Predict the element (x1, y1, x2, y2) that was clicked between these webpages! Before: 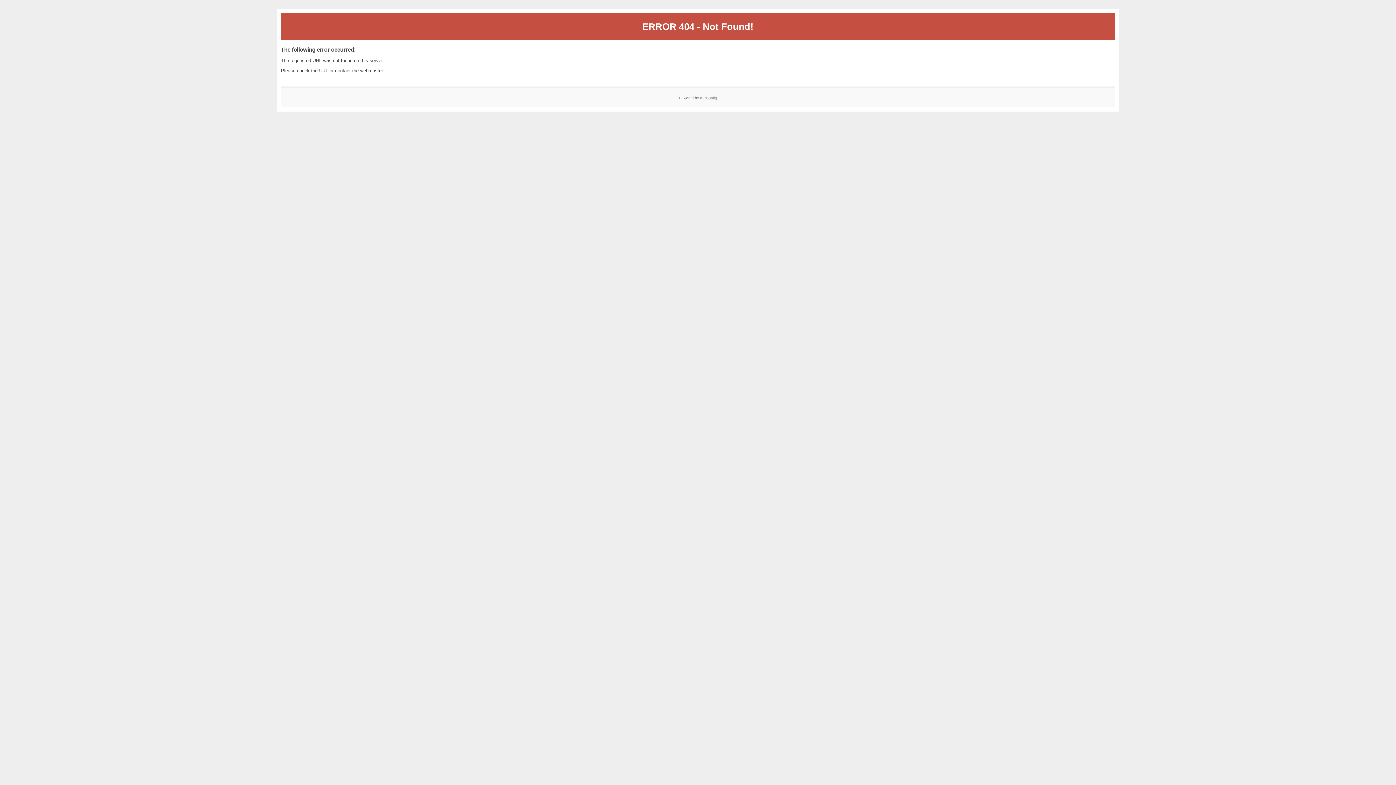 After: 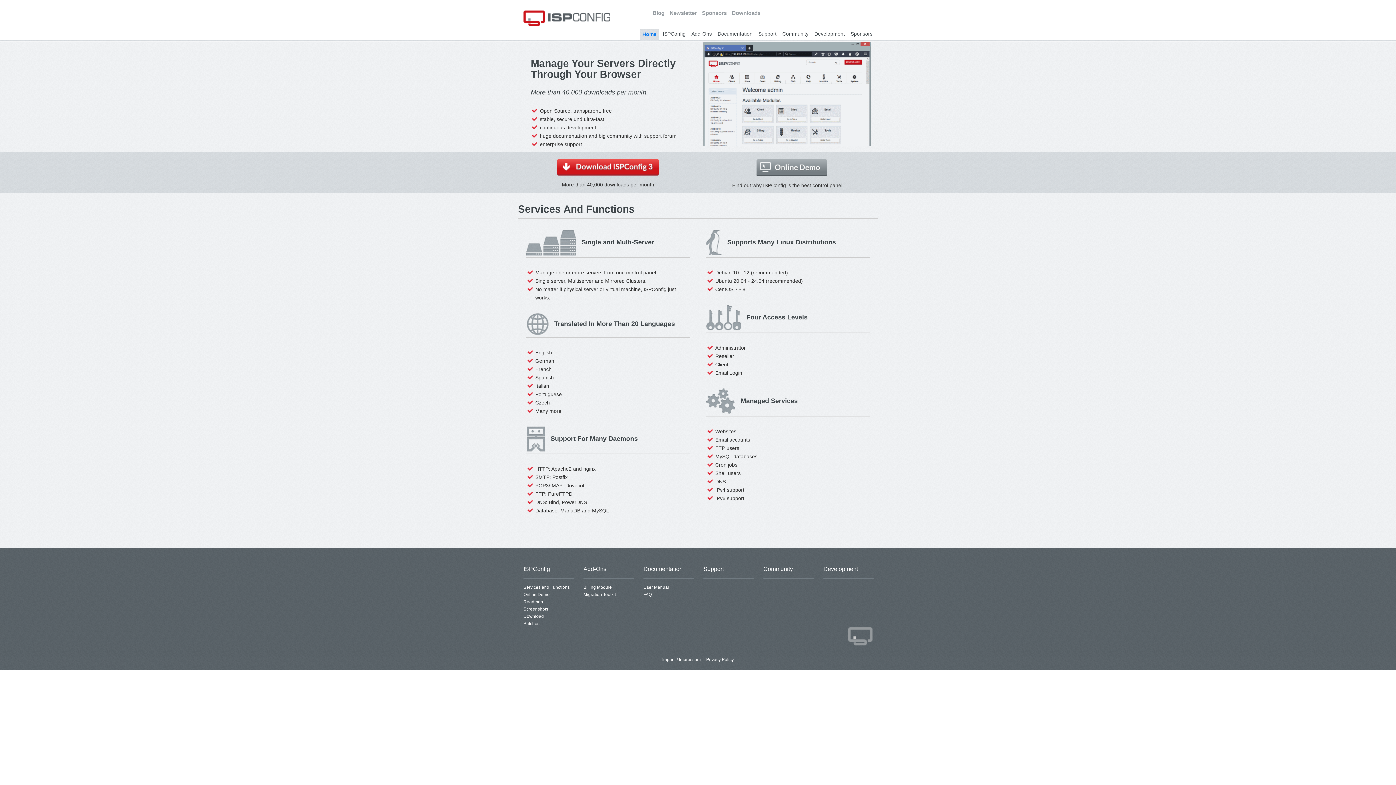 Action: bbox: (700, 95, 717, 99) label: ISPConfig